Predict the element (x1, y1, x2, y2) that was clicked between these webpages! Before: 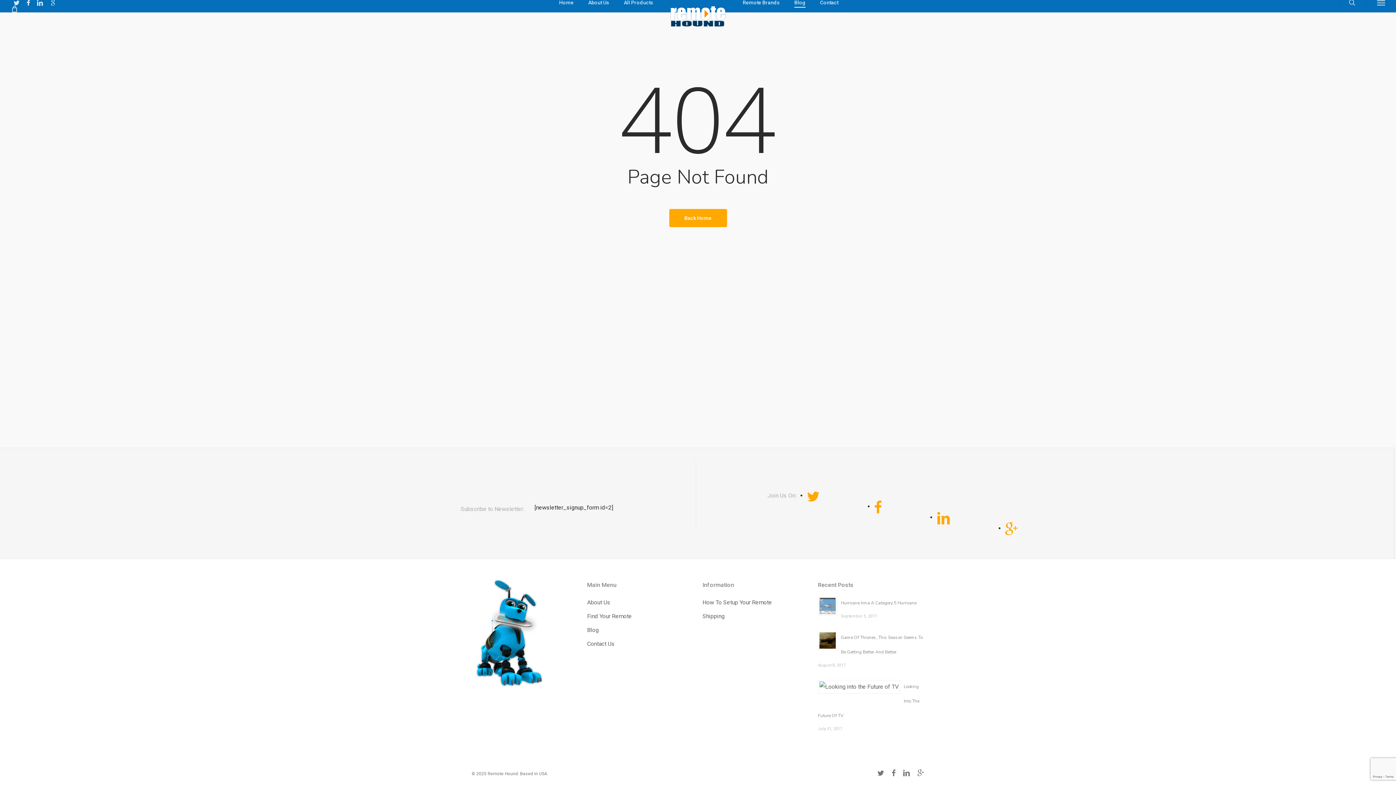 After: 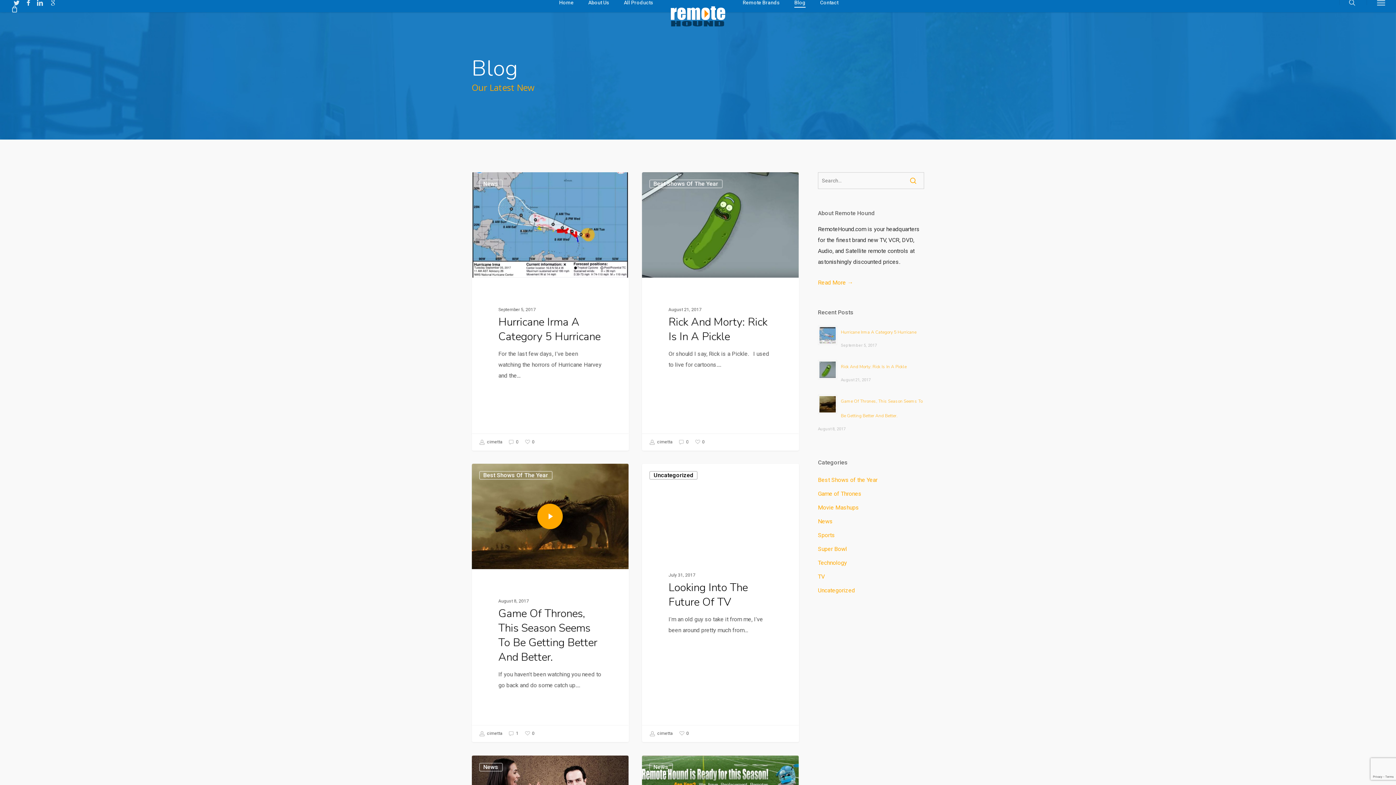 Action: label: Blog bbox: (587, 625, 693, 636)